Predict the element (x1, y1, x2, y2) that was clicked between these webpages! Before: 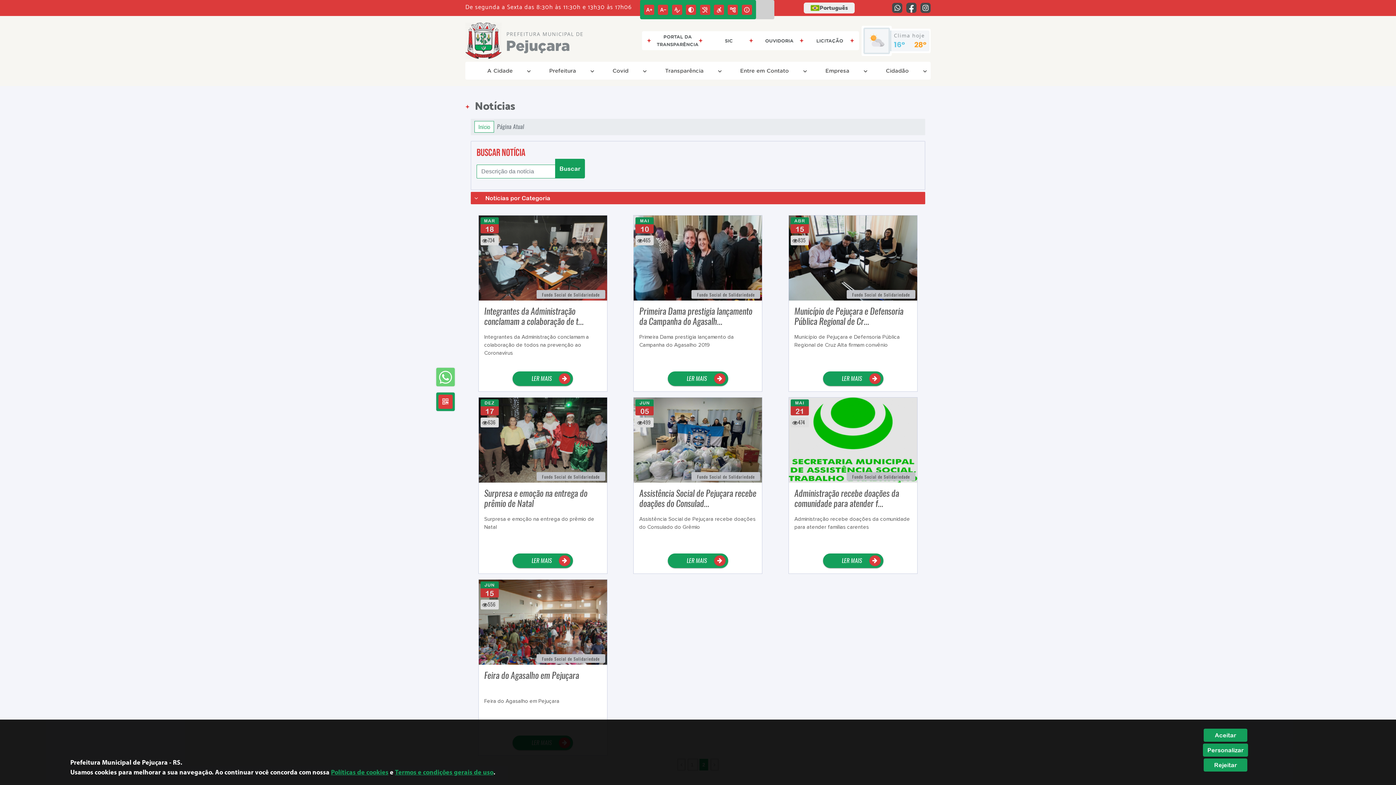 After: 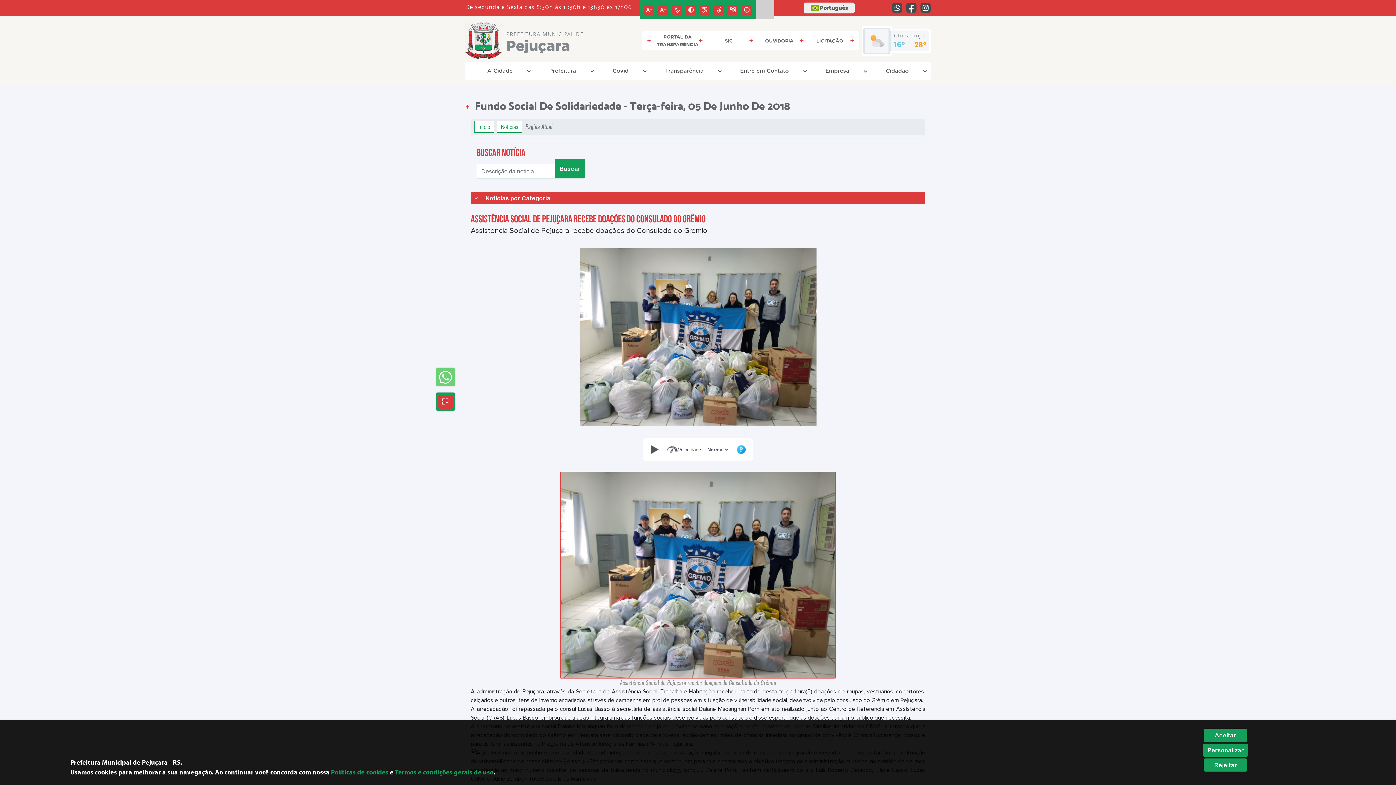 Action: bbox: (639, 515, 756, 548) label: Assistência Social de Pejuçara recebe doações do Consulado do Grêmio